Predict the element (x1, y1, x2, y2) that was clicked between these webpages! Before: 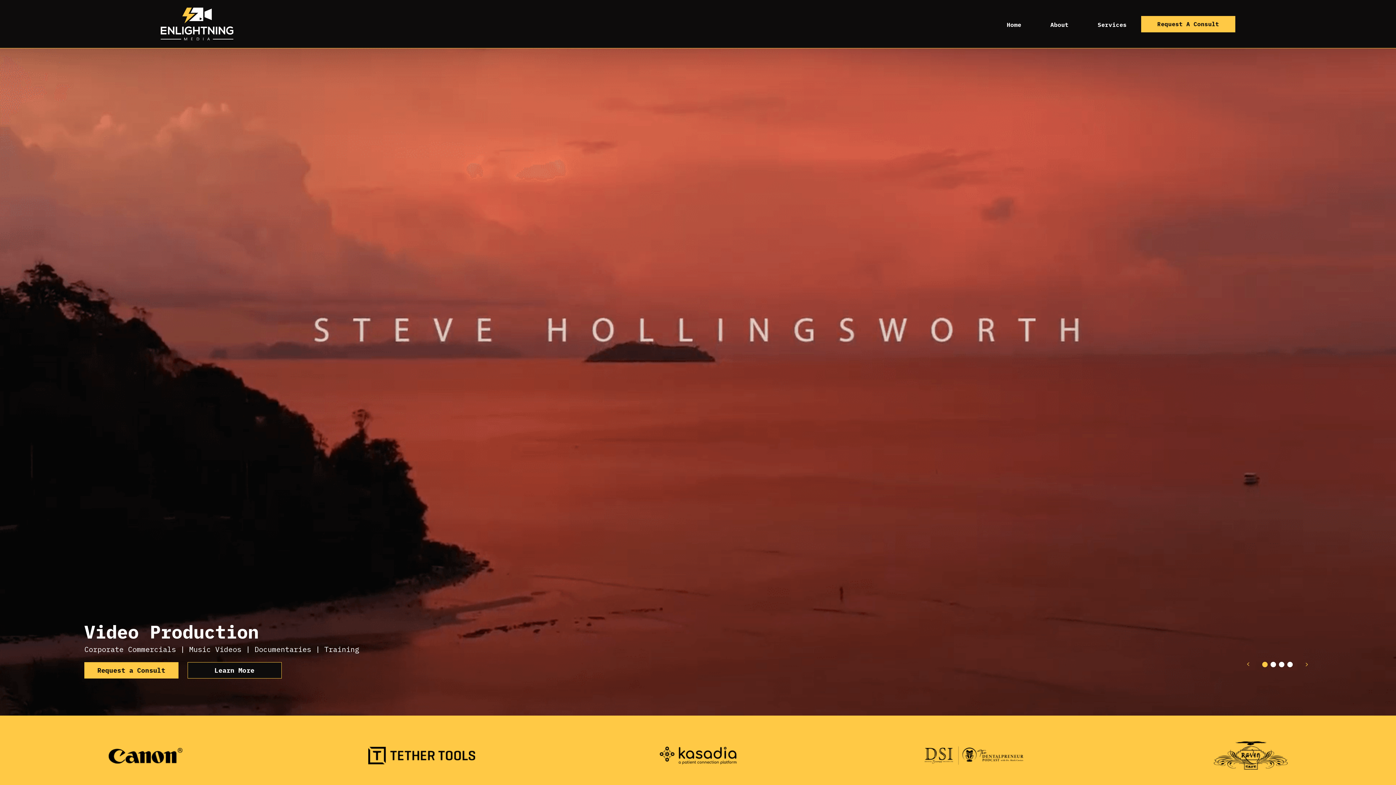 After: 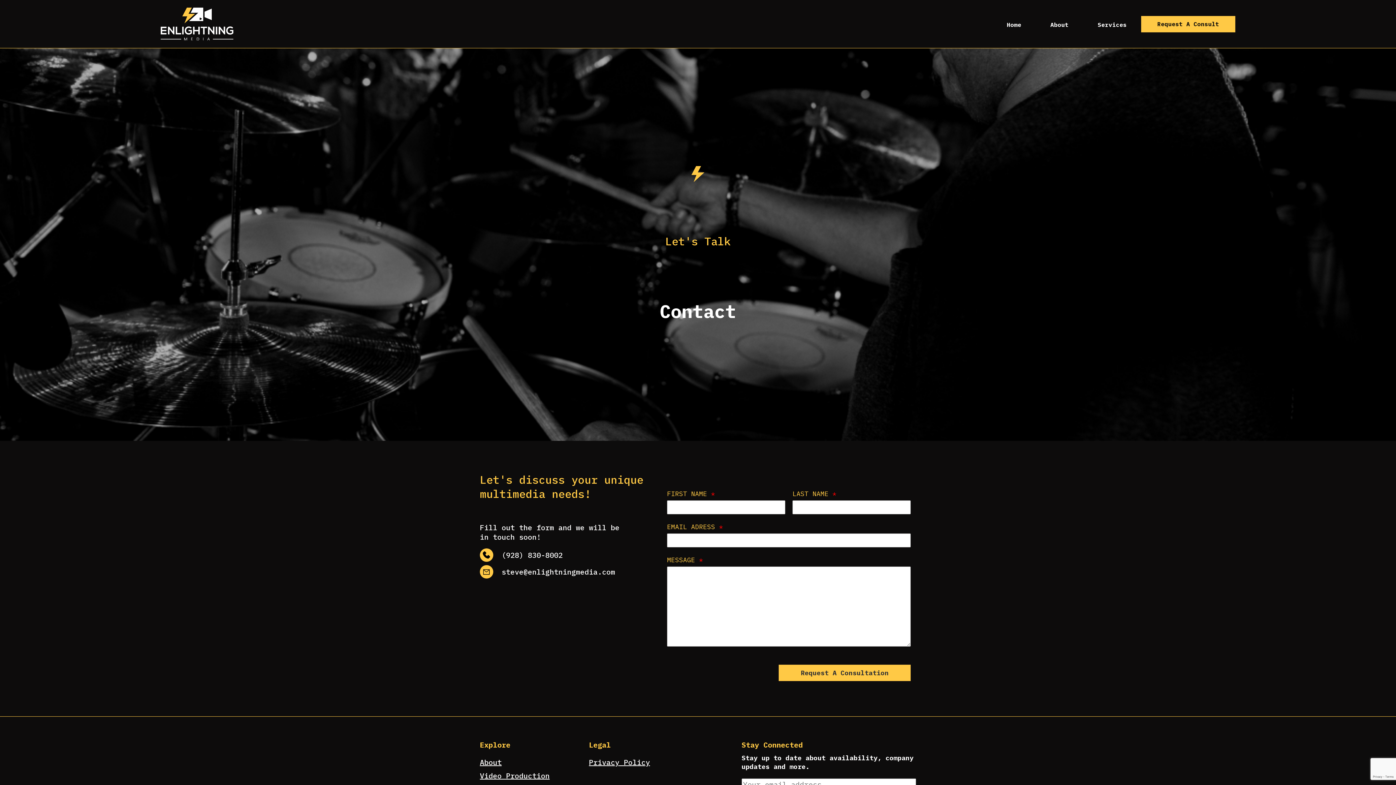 Action: bbox: (84, 662, 178, 678) label: Request a Consult